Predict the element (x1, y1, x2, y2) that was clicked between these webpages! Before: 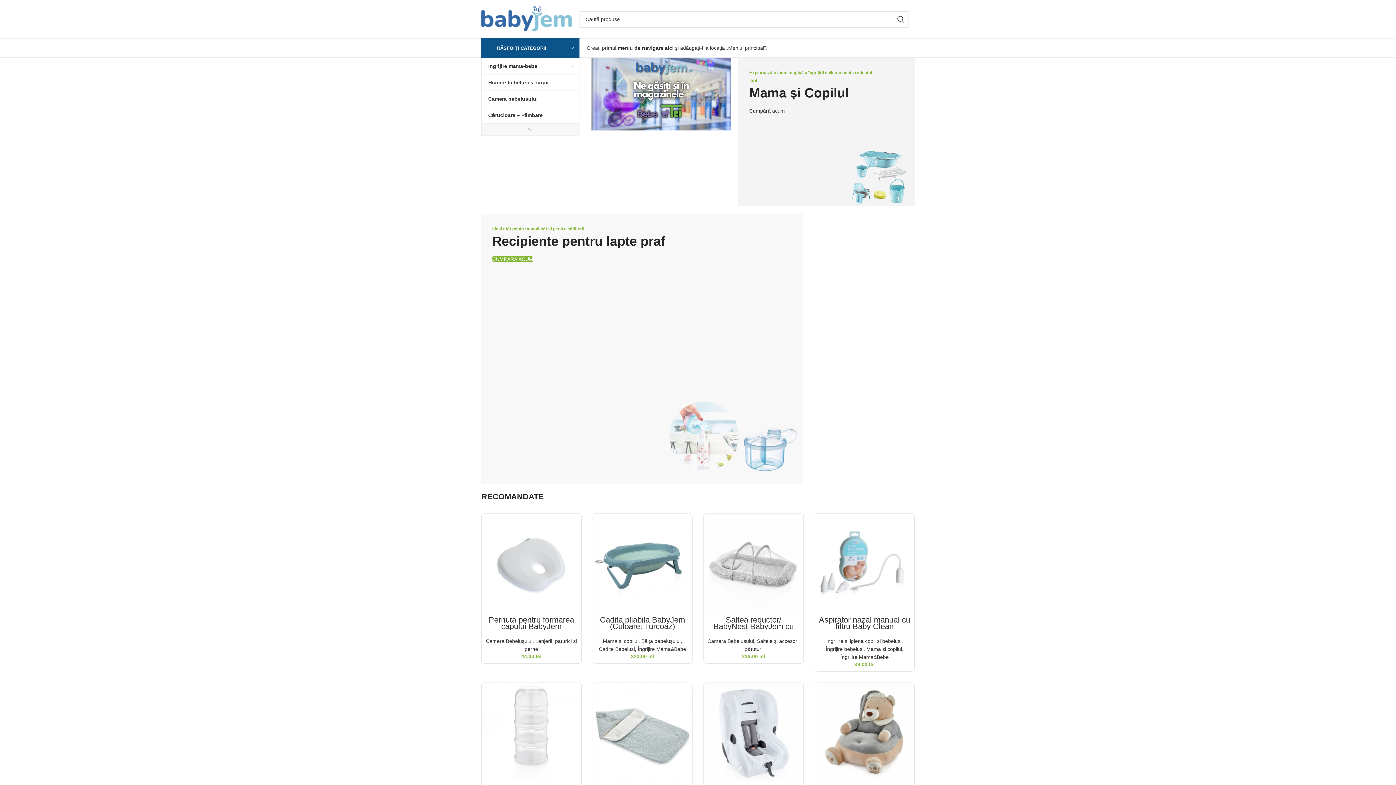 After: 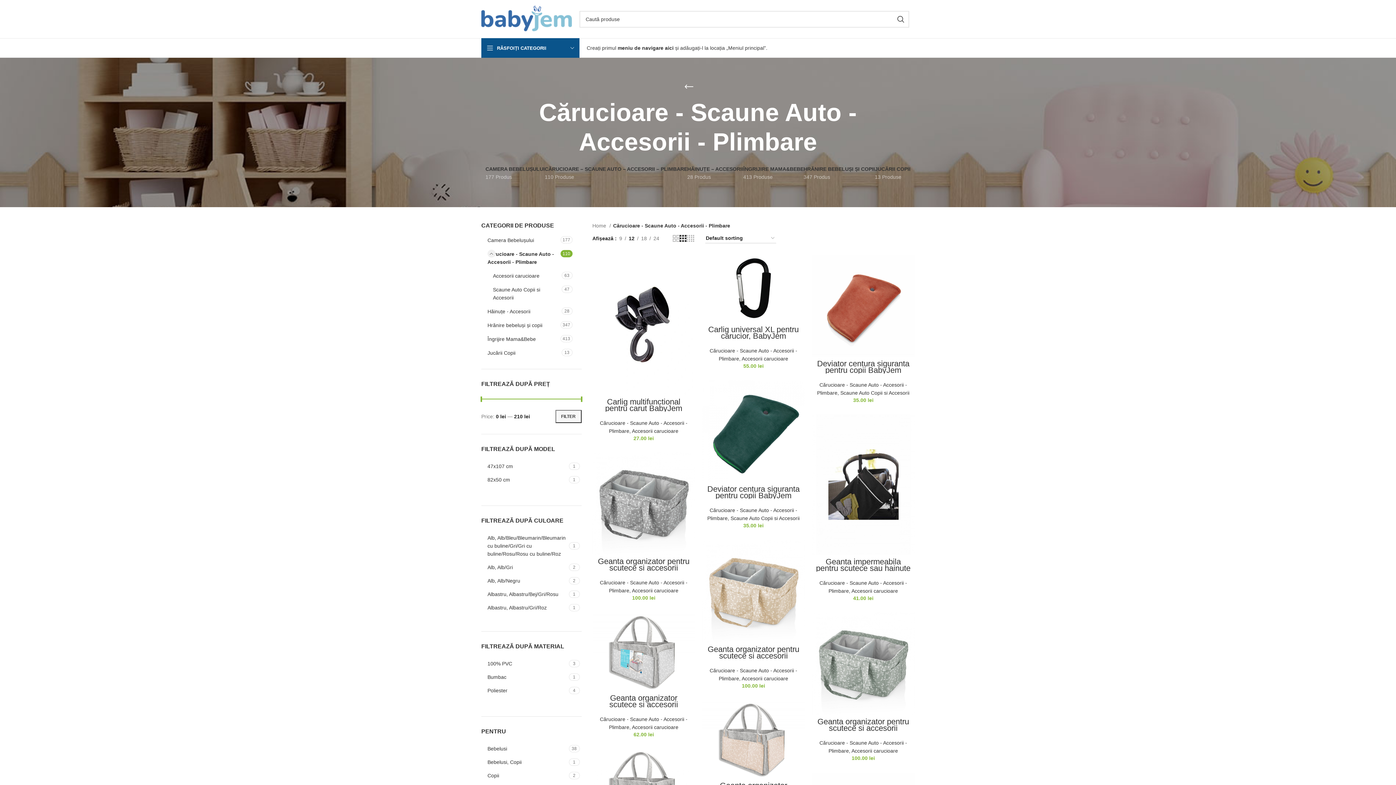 Action: bbox: (481, 107, 579, 123) label: Cǎrucioare – Plimbare